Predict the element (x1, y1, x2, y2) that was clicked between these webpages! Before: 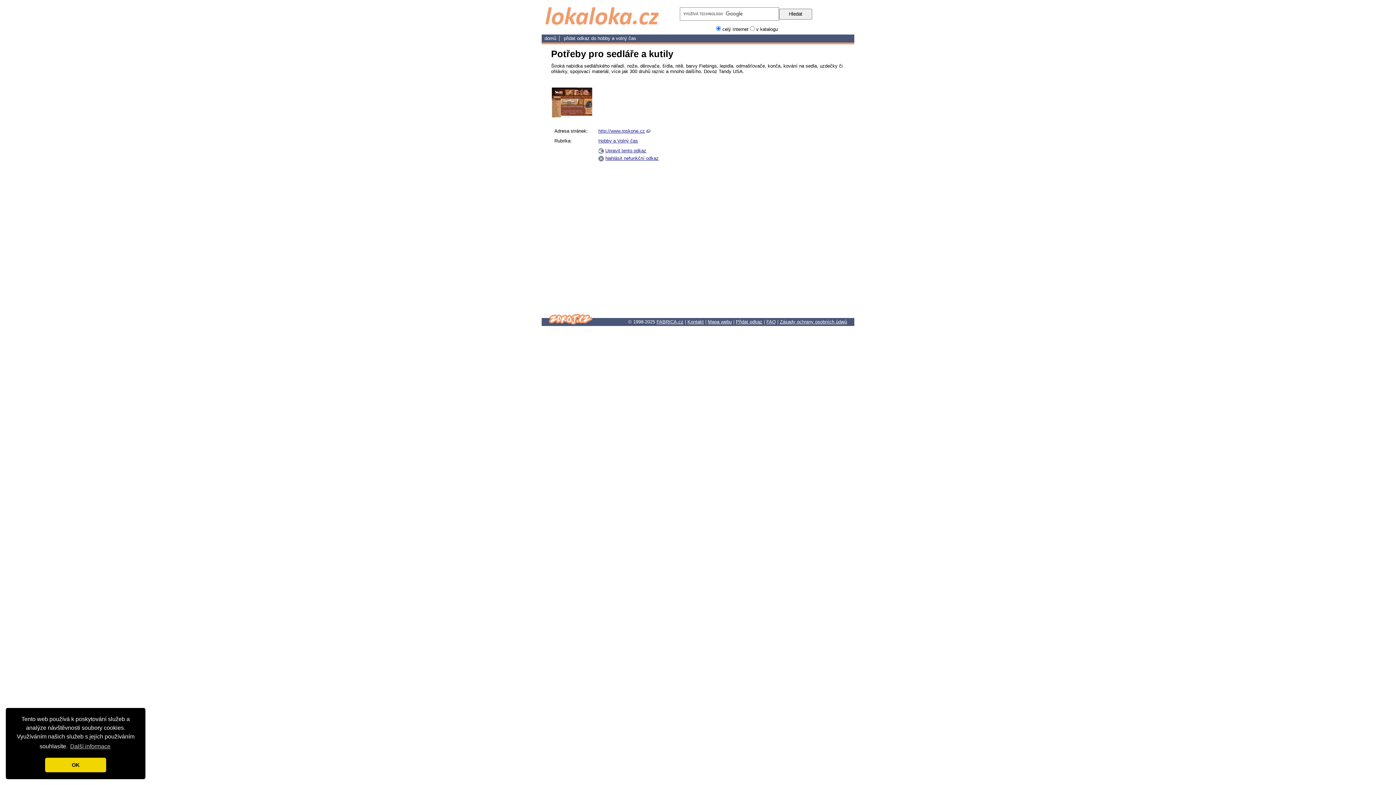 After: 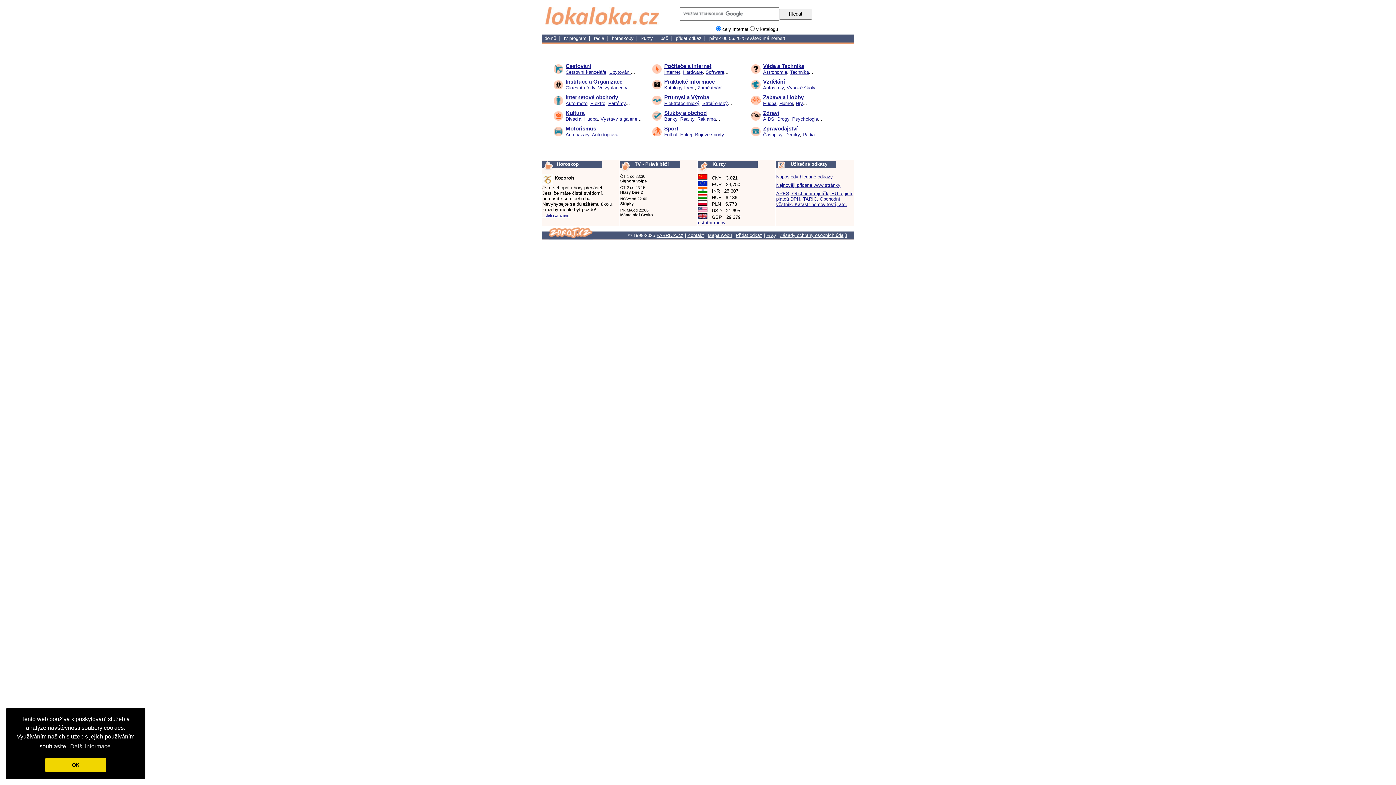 Action: label: domů bbox: (544, 35, 556, 41)